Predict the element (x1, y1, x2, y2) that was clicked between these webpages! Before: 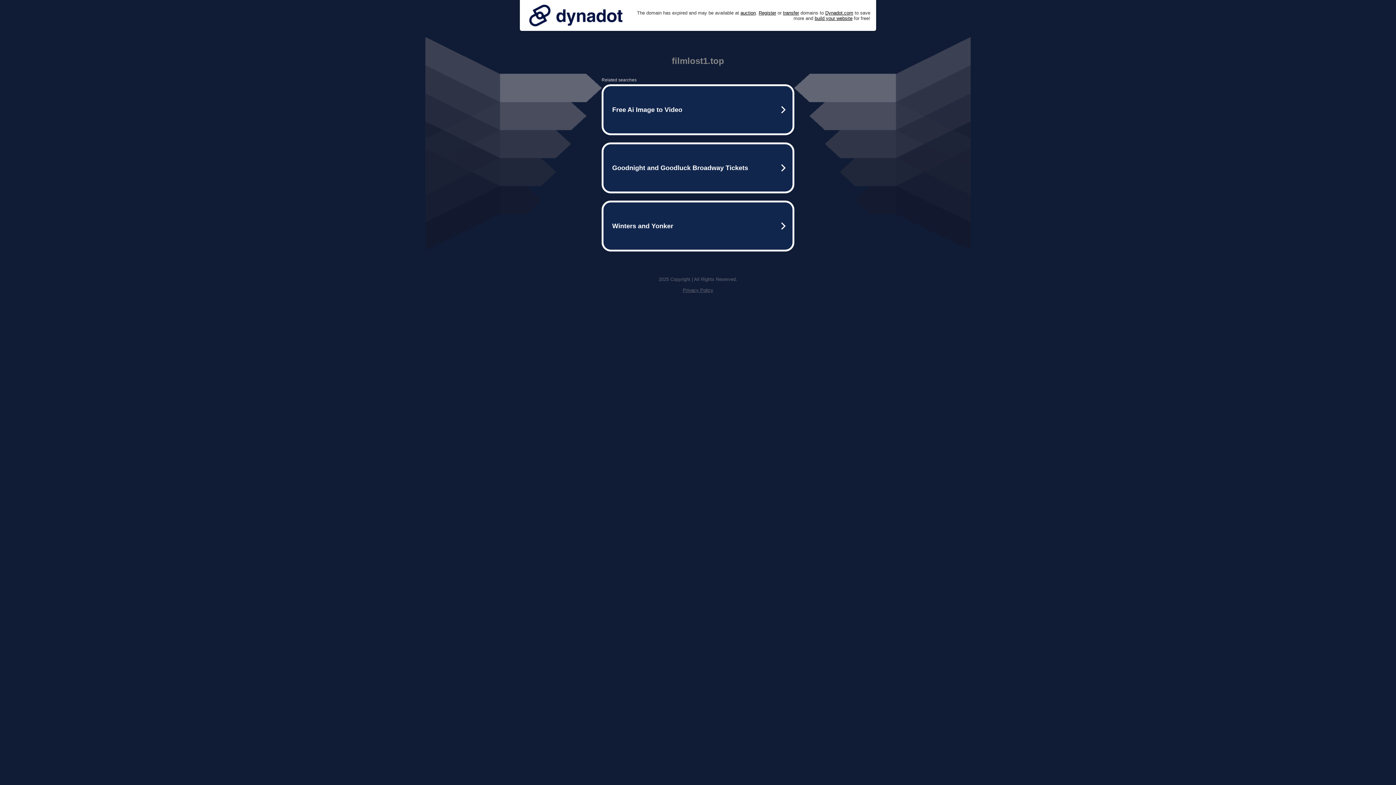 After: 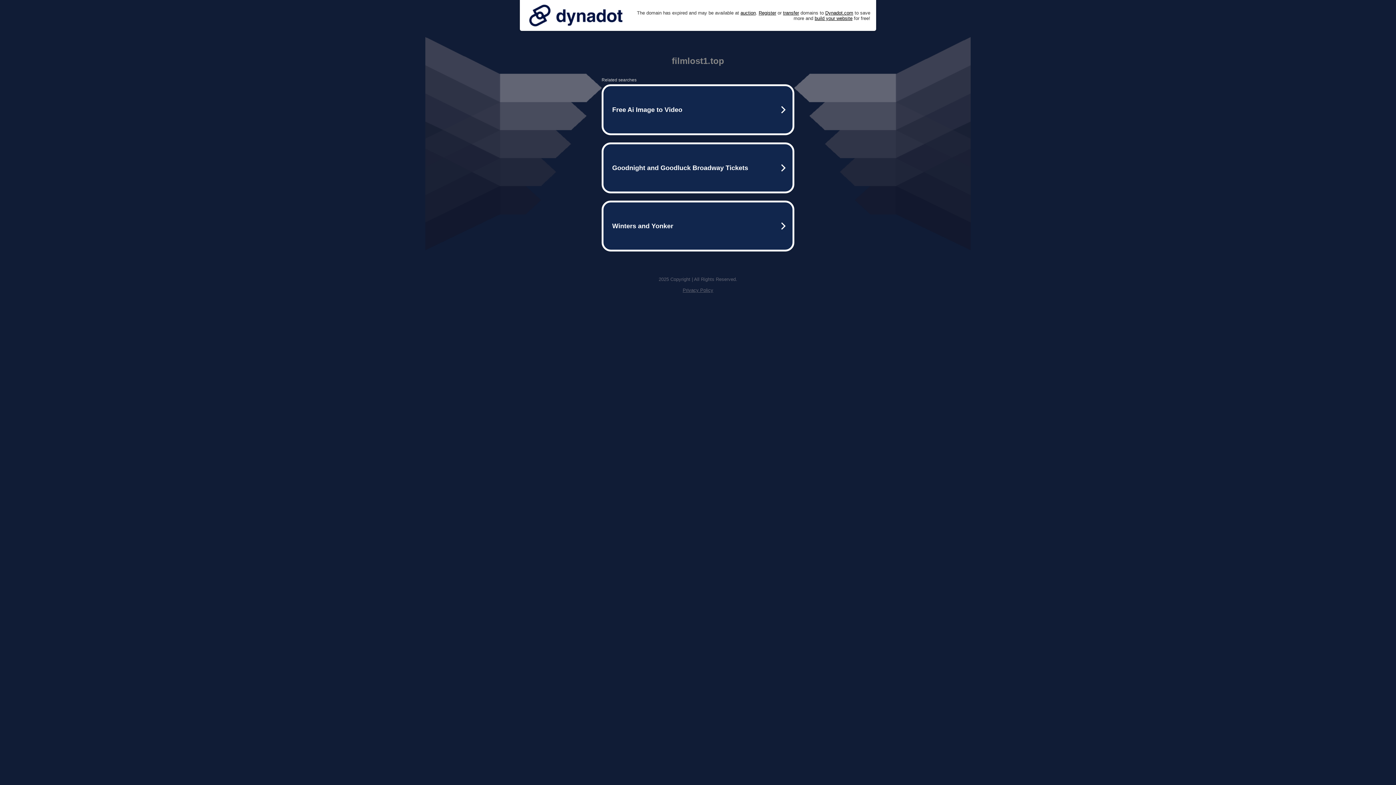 Action: bbox: (682, 287, 713, 293) label: Privacy Policy